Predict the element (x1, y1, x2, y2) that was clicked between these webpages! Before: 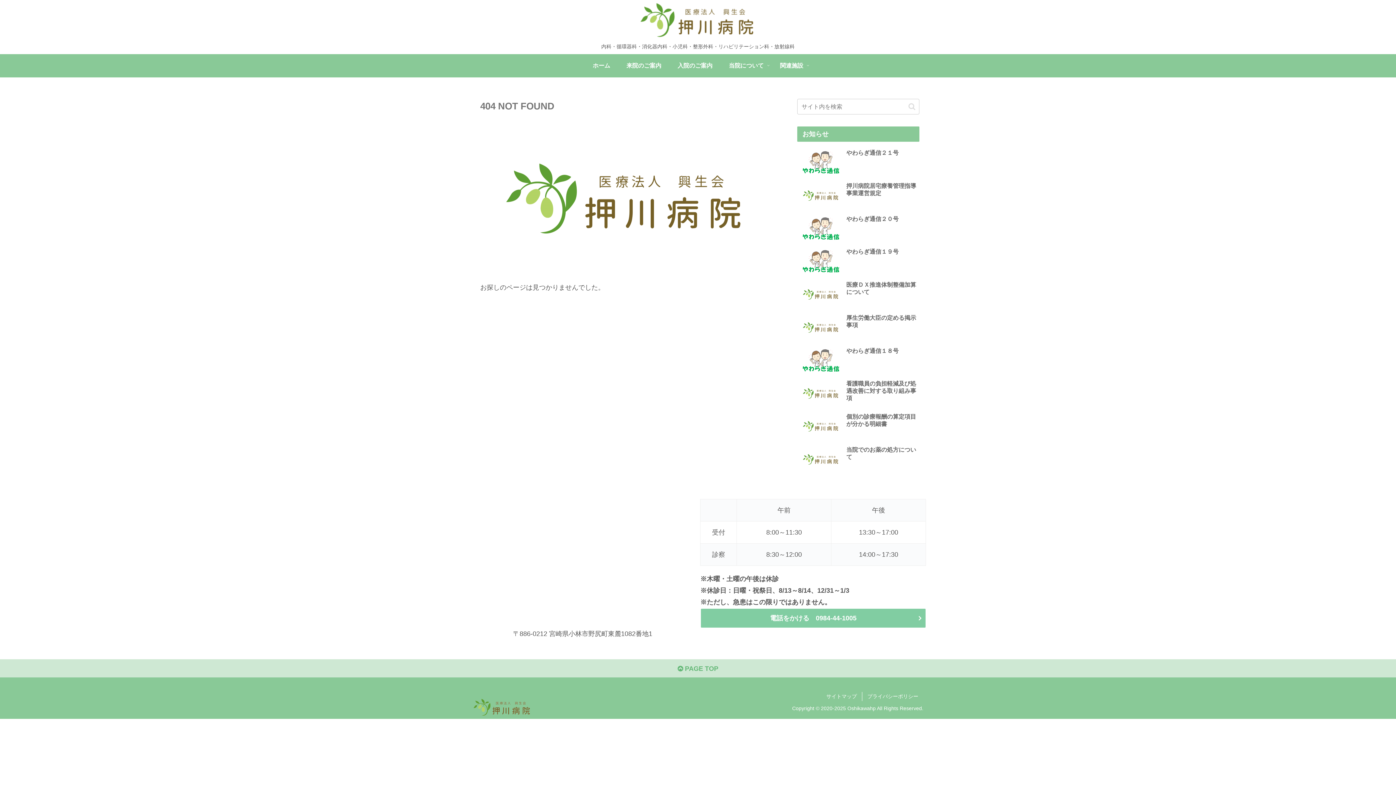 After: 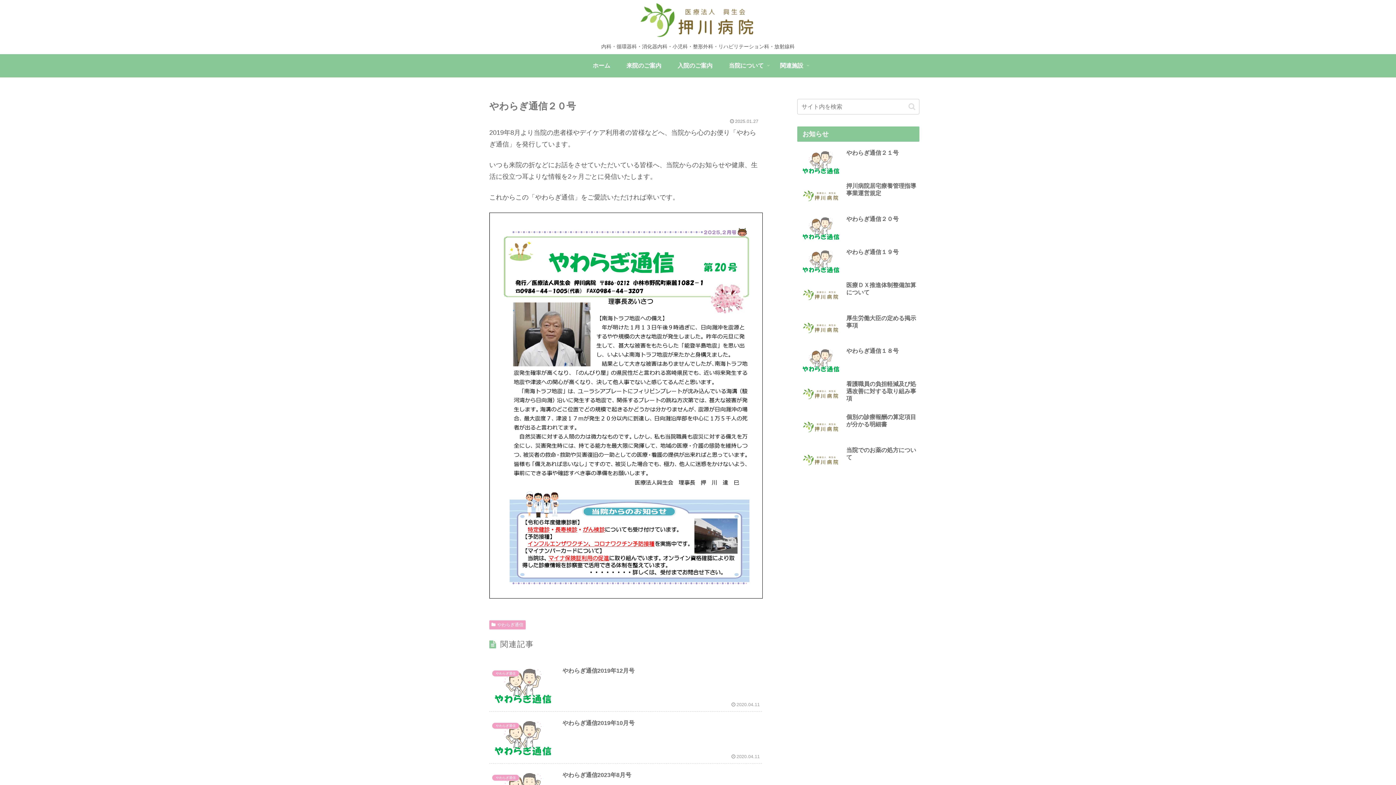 Action: label: やわらぎ通信２０号 bbox: (797, 213, 919, 245)